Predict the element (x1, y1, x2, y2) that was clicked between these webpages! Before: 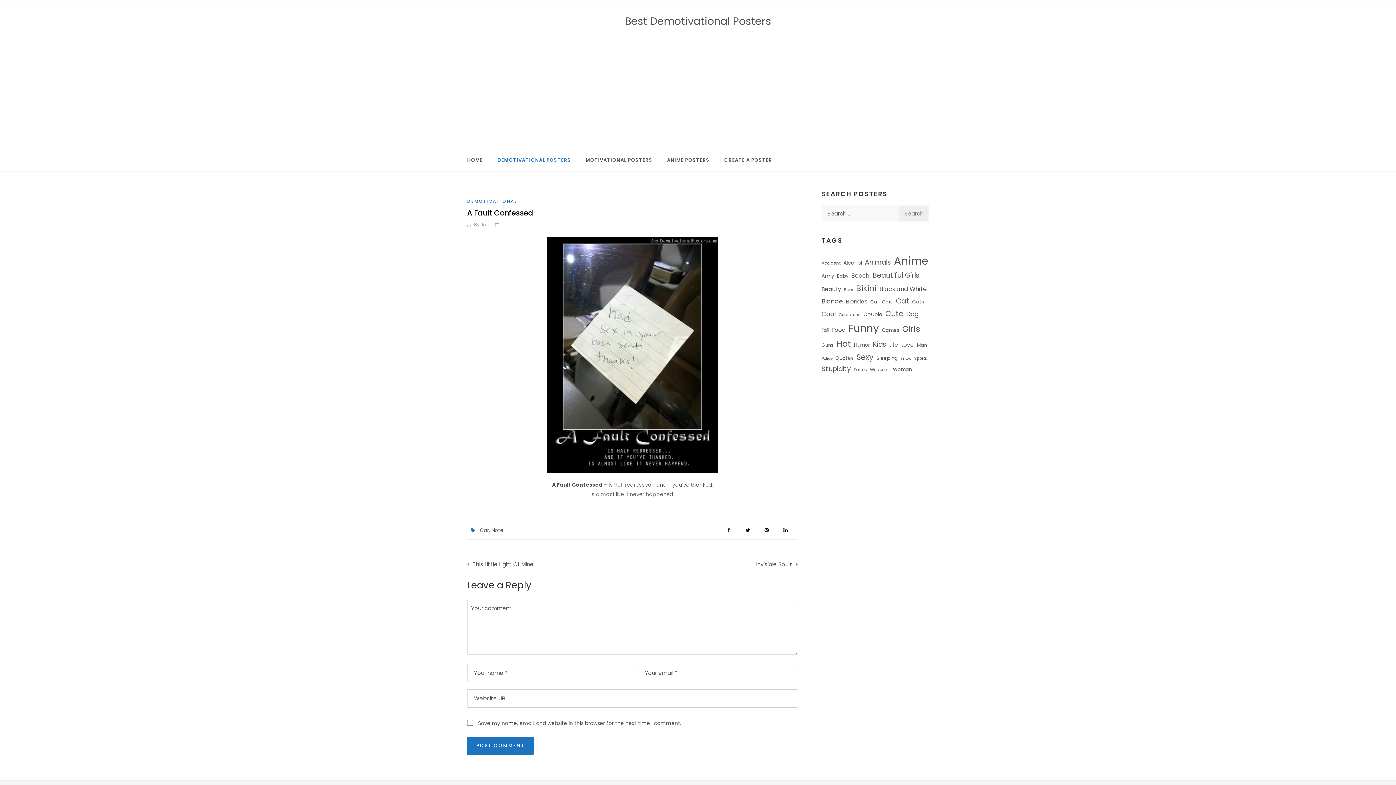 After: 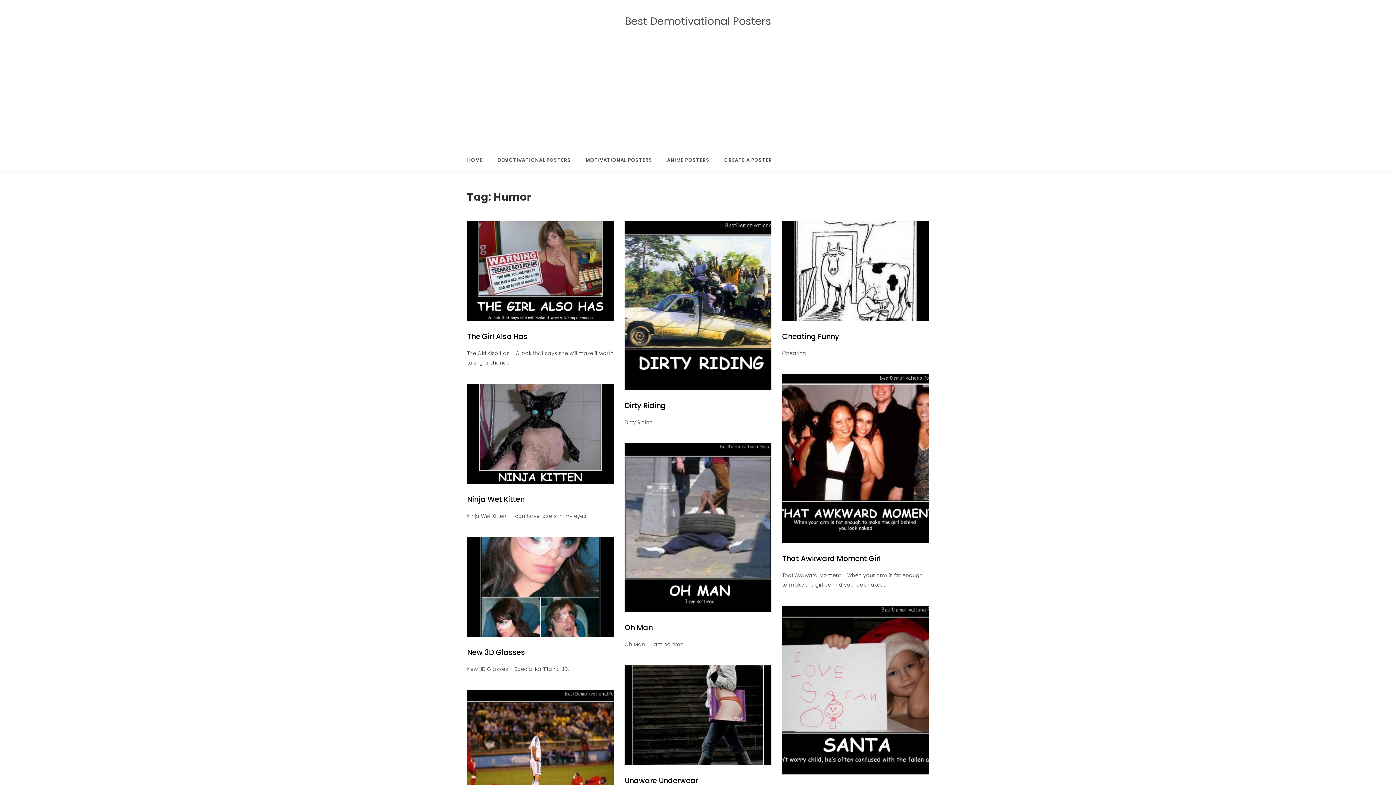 Action: bbox: (854, 341, 870, 348) label: Humor (65 items)